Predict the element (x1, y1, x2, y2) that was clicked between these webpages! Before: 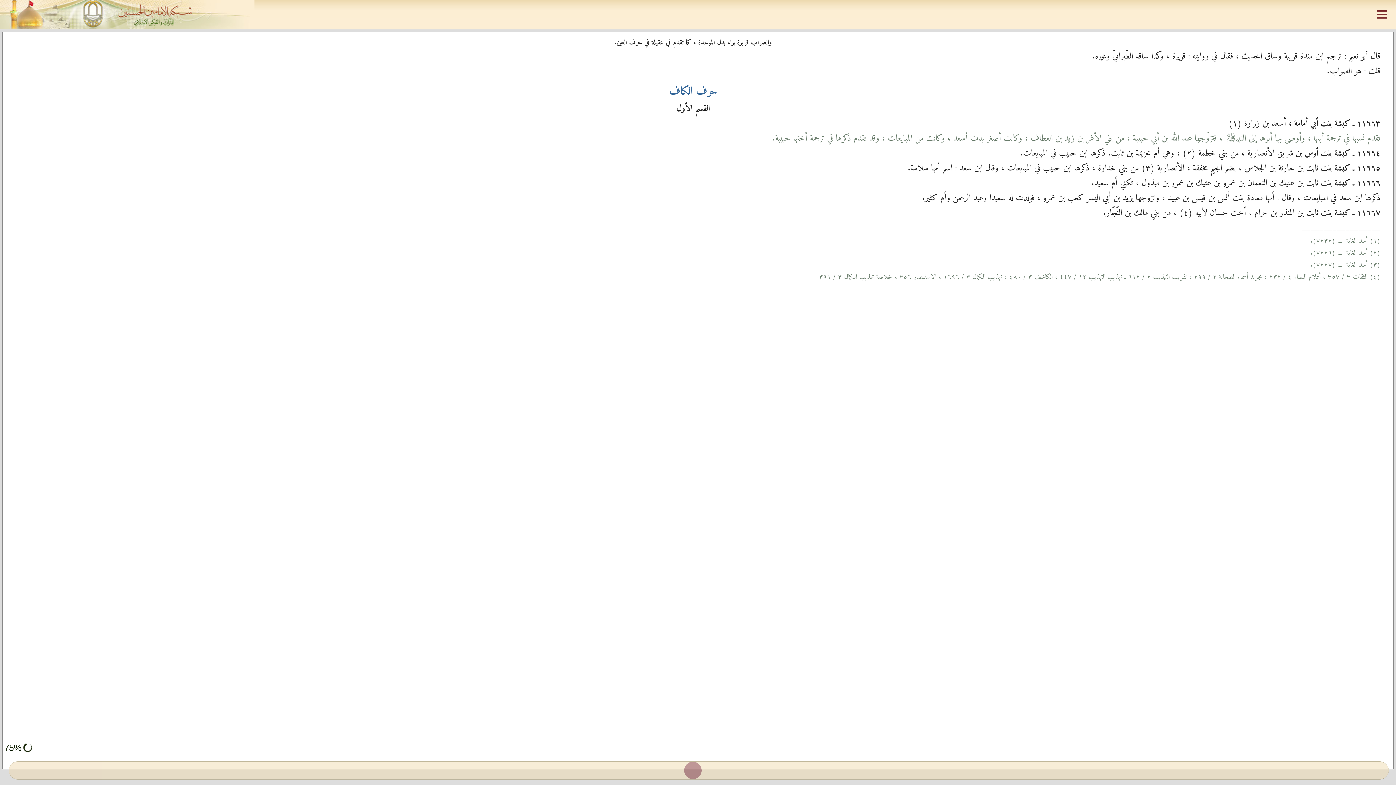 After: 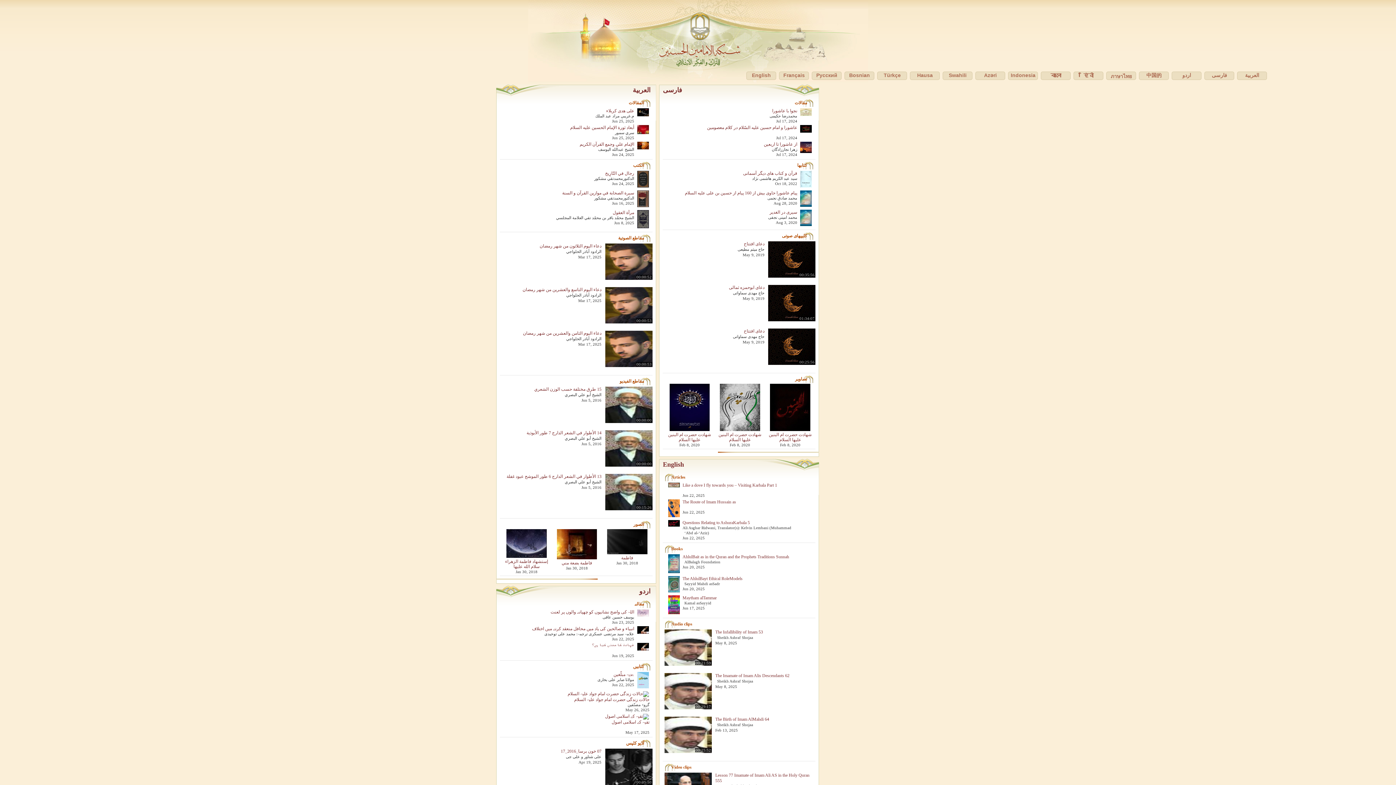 Action: bbox: (0, 0, 1396, 29) label: شبكة الإمامين الحسنين عليهما السلام الثقافية